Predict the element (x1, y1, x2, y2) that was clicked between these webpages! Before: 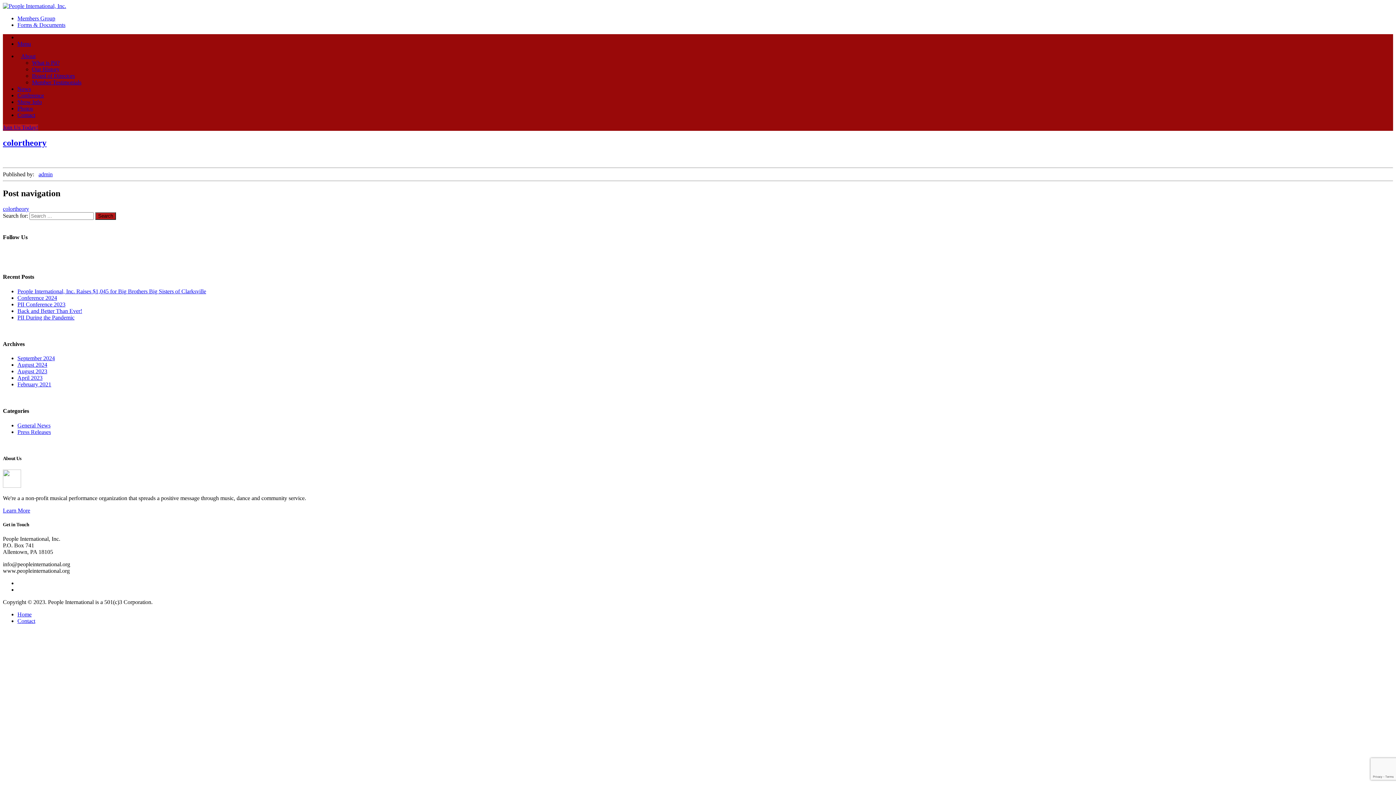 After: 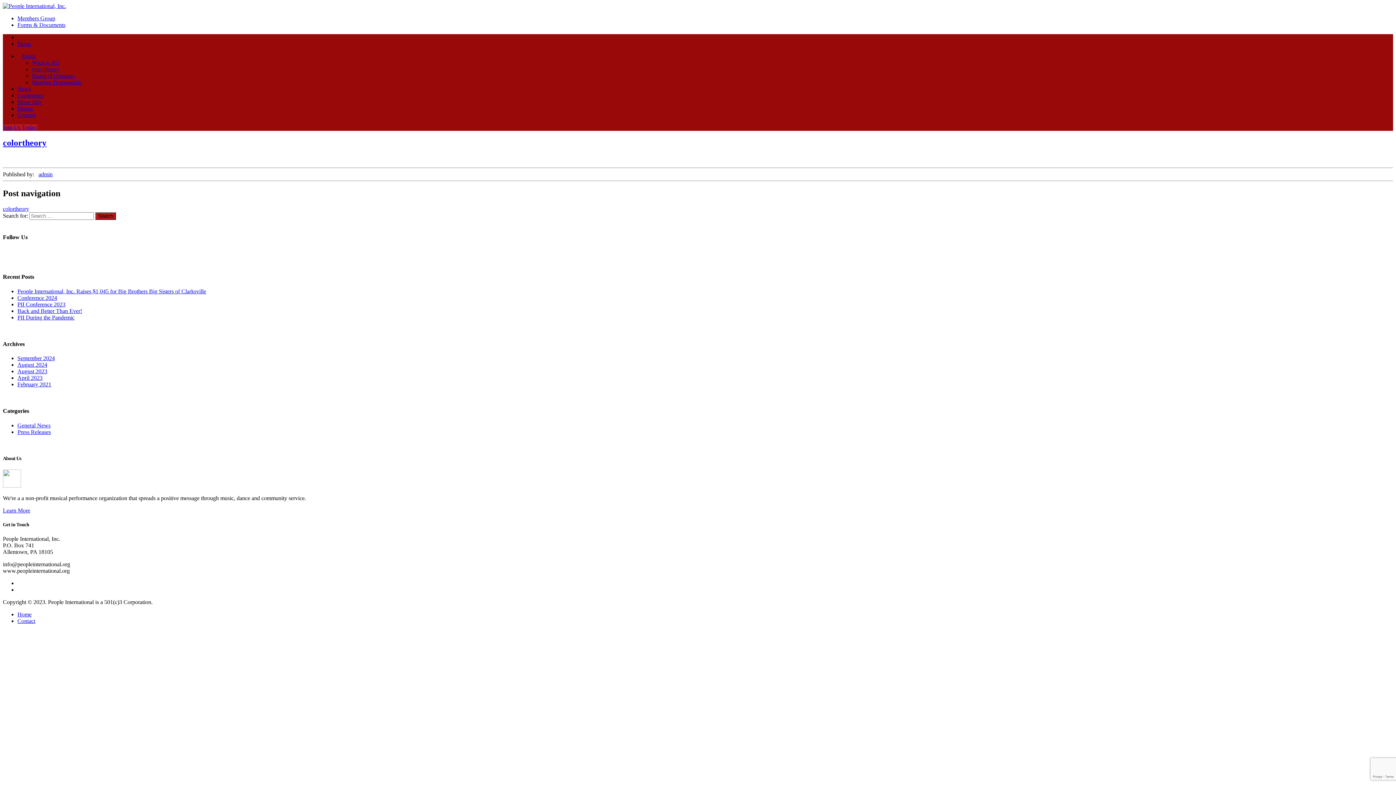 Action: bbox: (2, 138, 46, 147) label: colortheory